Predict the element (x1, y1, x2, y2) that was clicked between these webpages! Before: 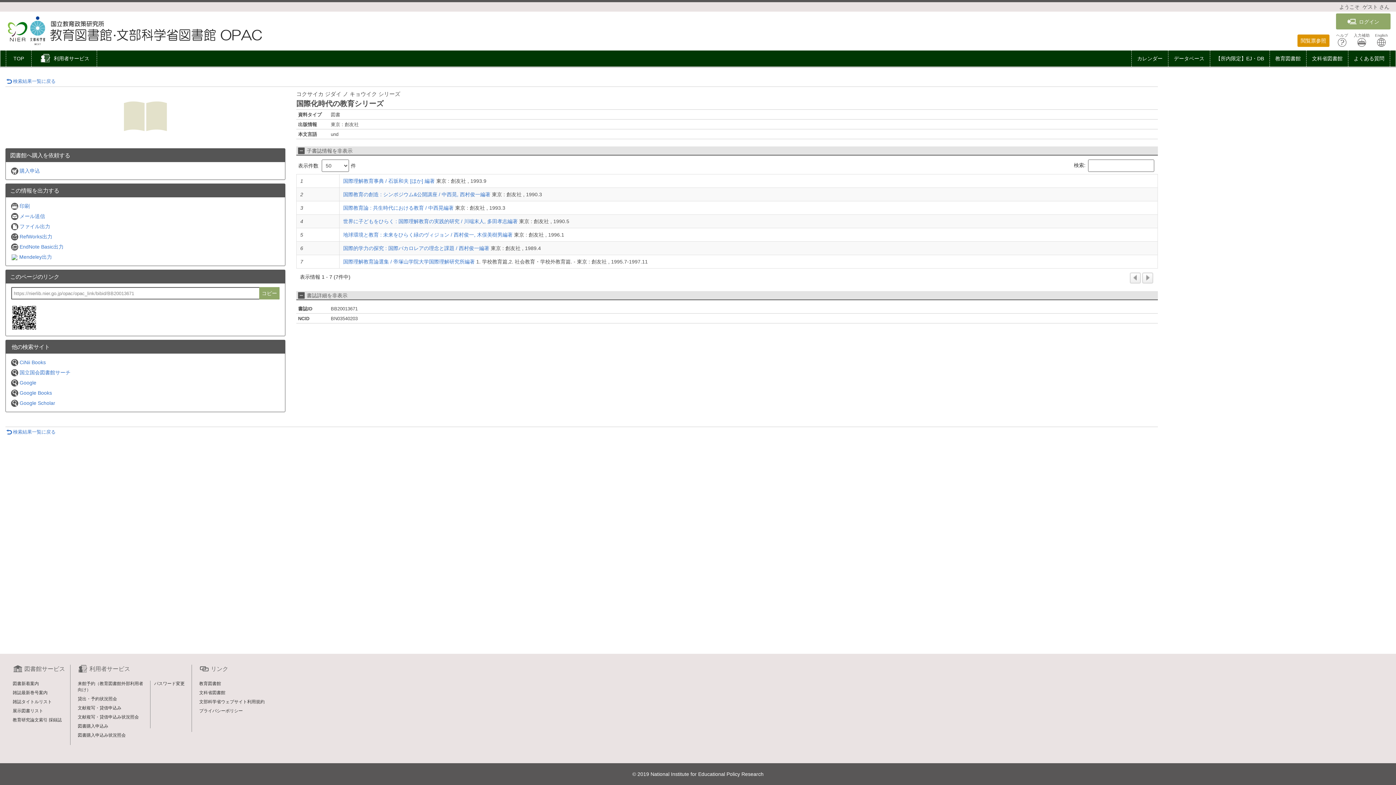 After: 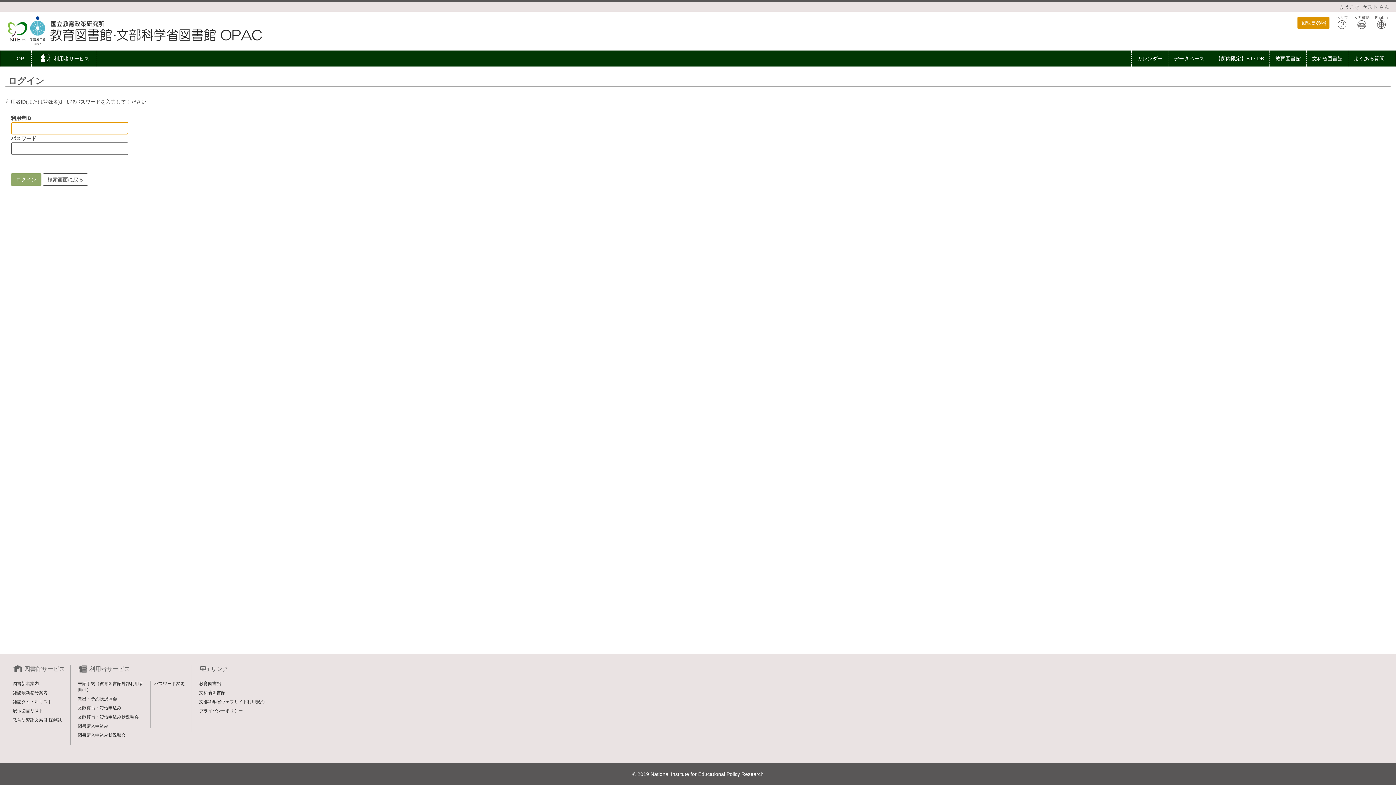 Action: label: 図書購入申込み状況照会 bbox: (77, 733, 125, 738)